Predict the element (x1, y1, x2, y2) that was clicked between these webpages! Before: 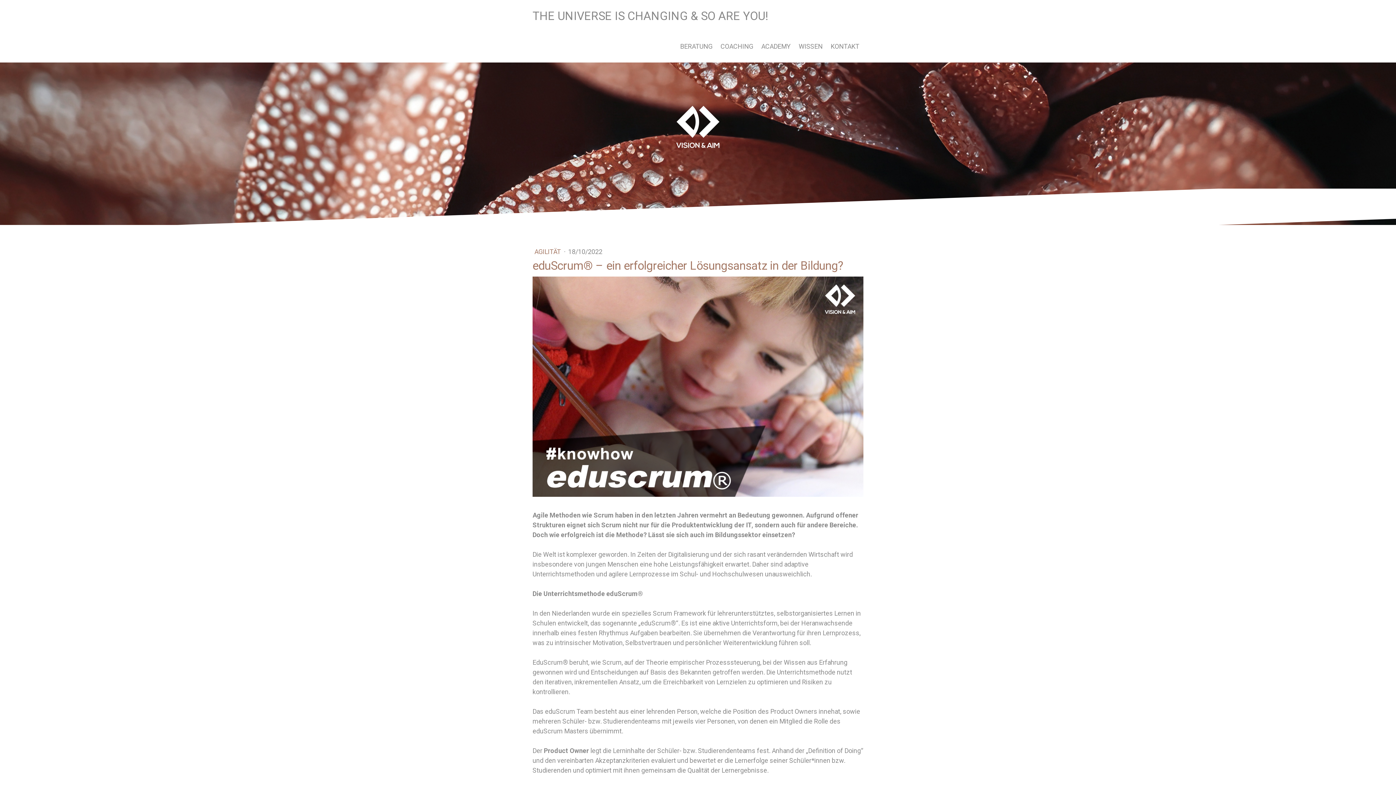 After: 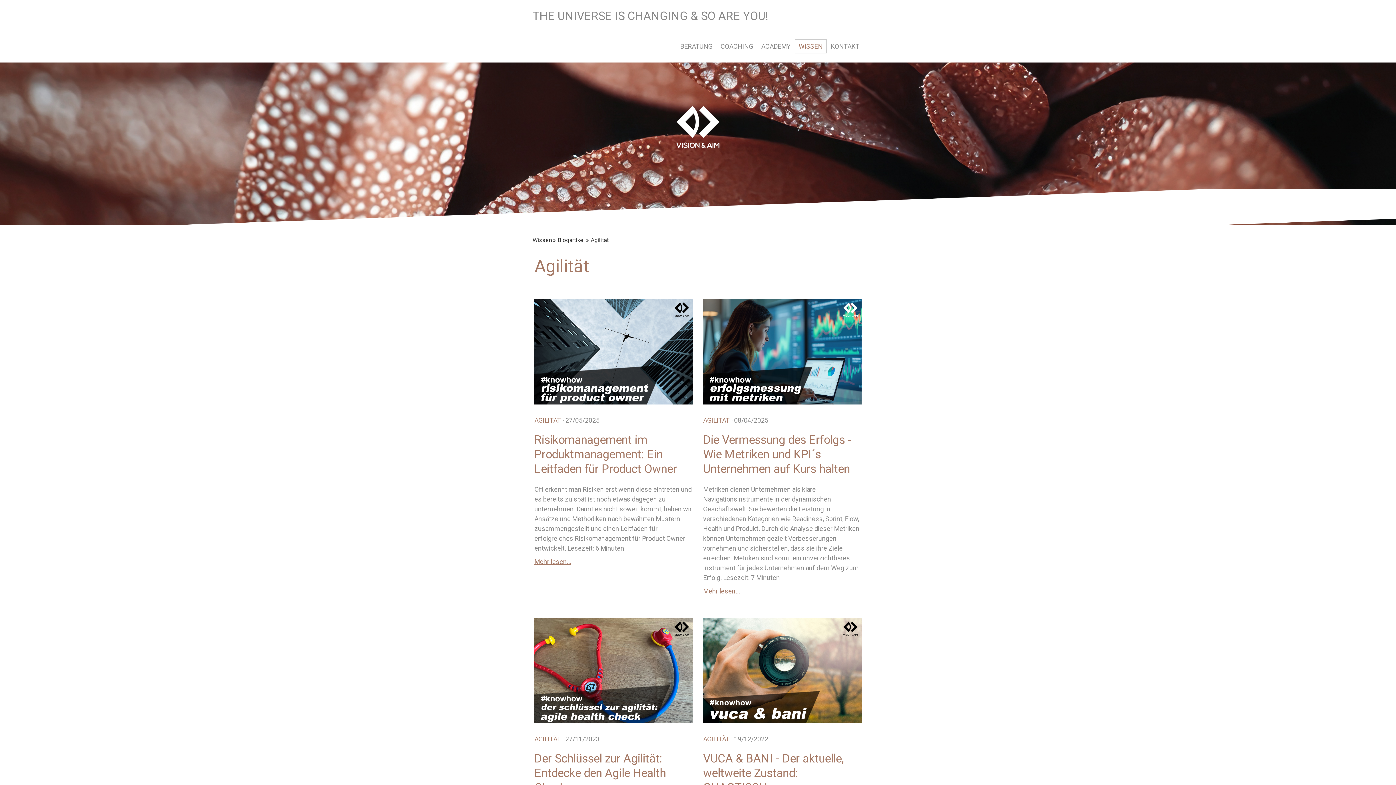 Action: label: AGILITÄT  bbox: (534, 247, 562, 255)